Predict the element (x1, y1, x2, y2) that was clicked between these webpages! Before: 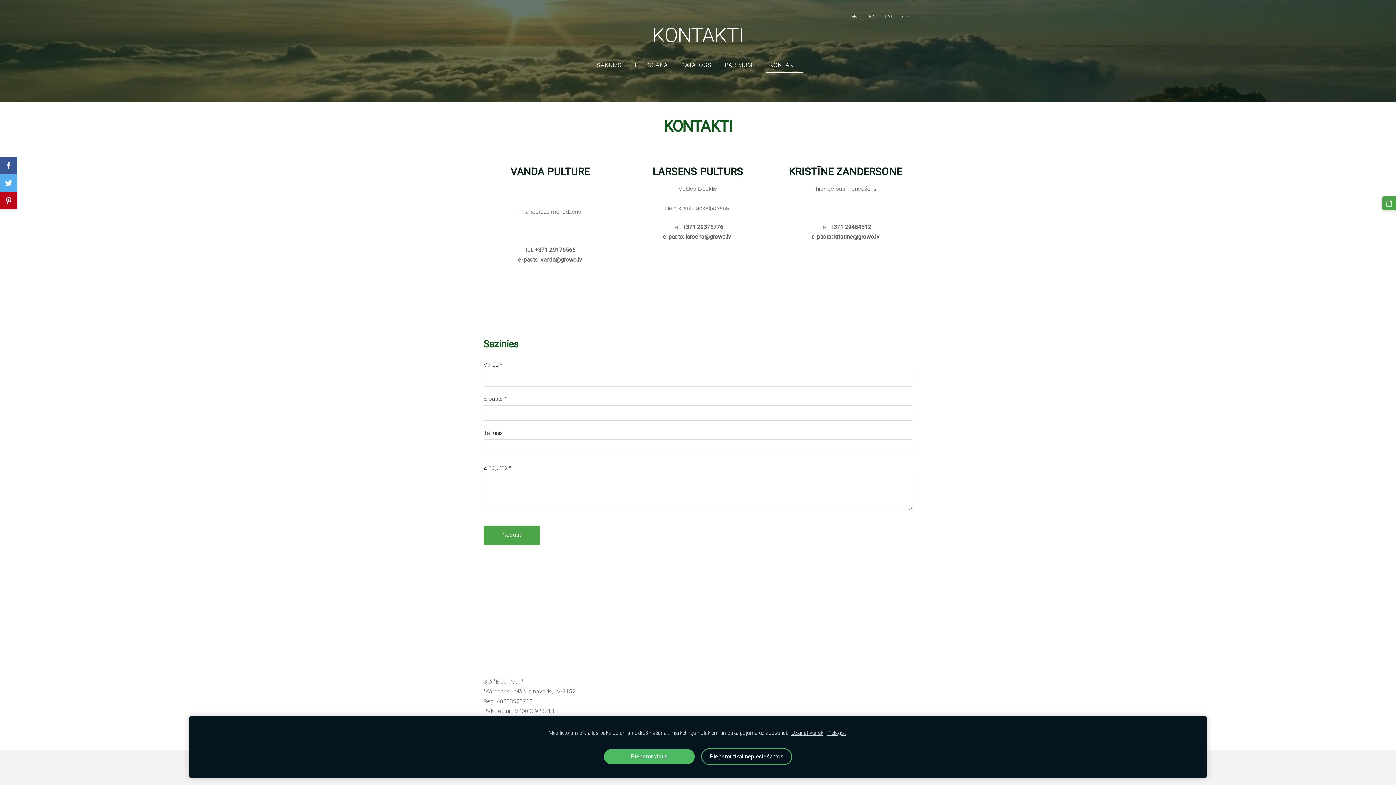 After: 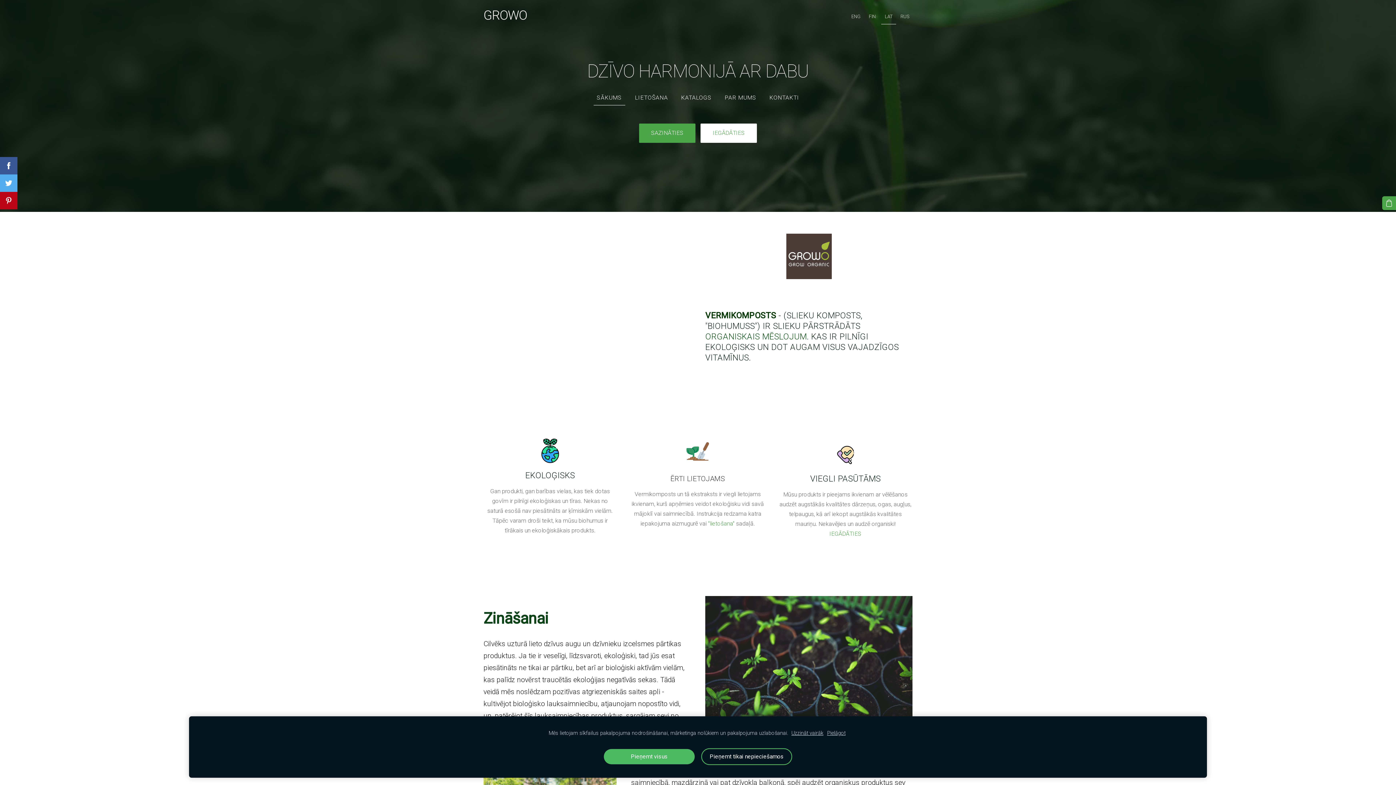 Action: label: SĀKUMS bbox: (593, 57, 625, 72)